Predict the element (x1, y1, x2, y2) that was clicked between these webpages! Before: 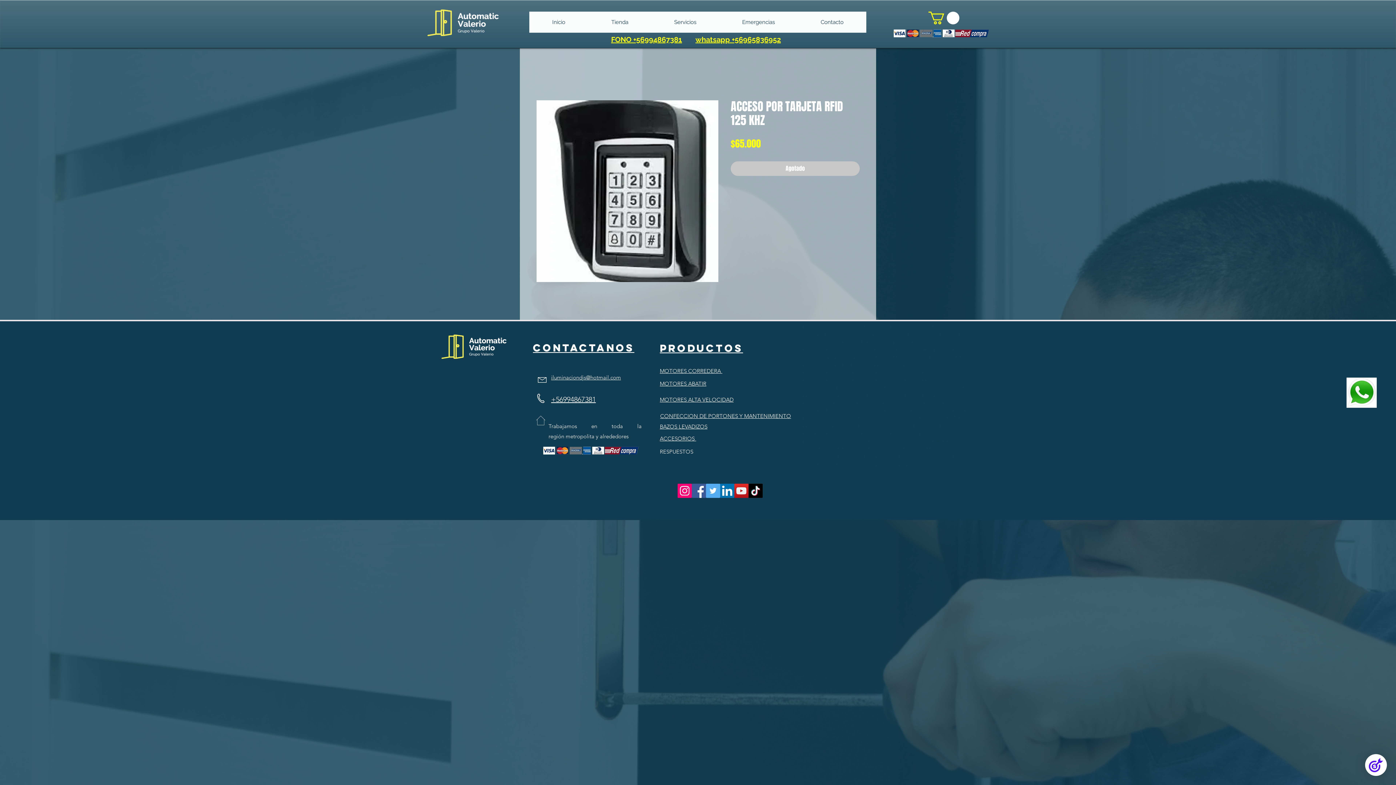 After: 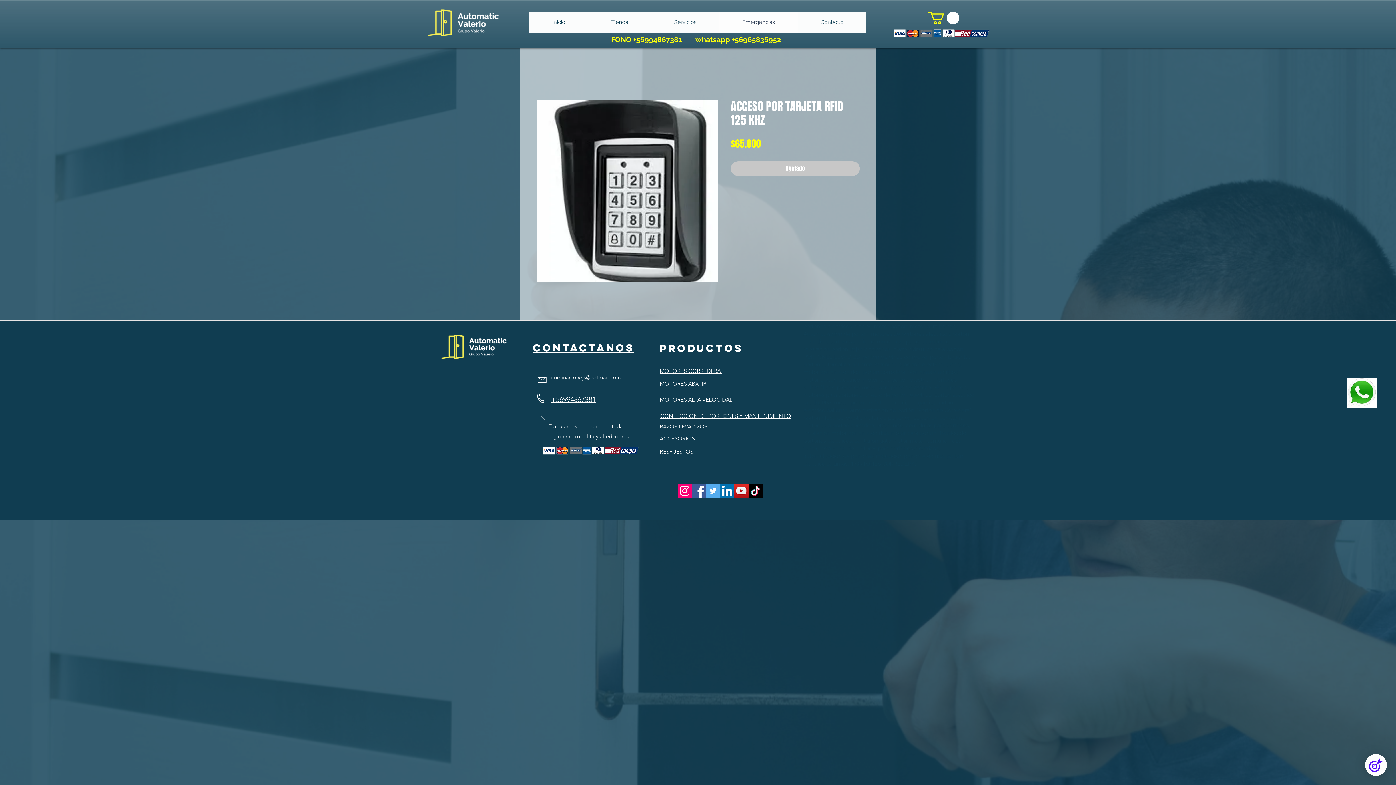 Action: bbox: (719, 11, 797, 32) label: Emergencias